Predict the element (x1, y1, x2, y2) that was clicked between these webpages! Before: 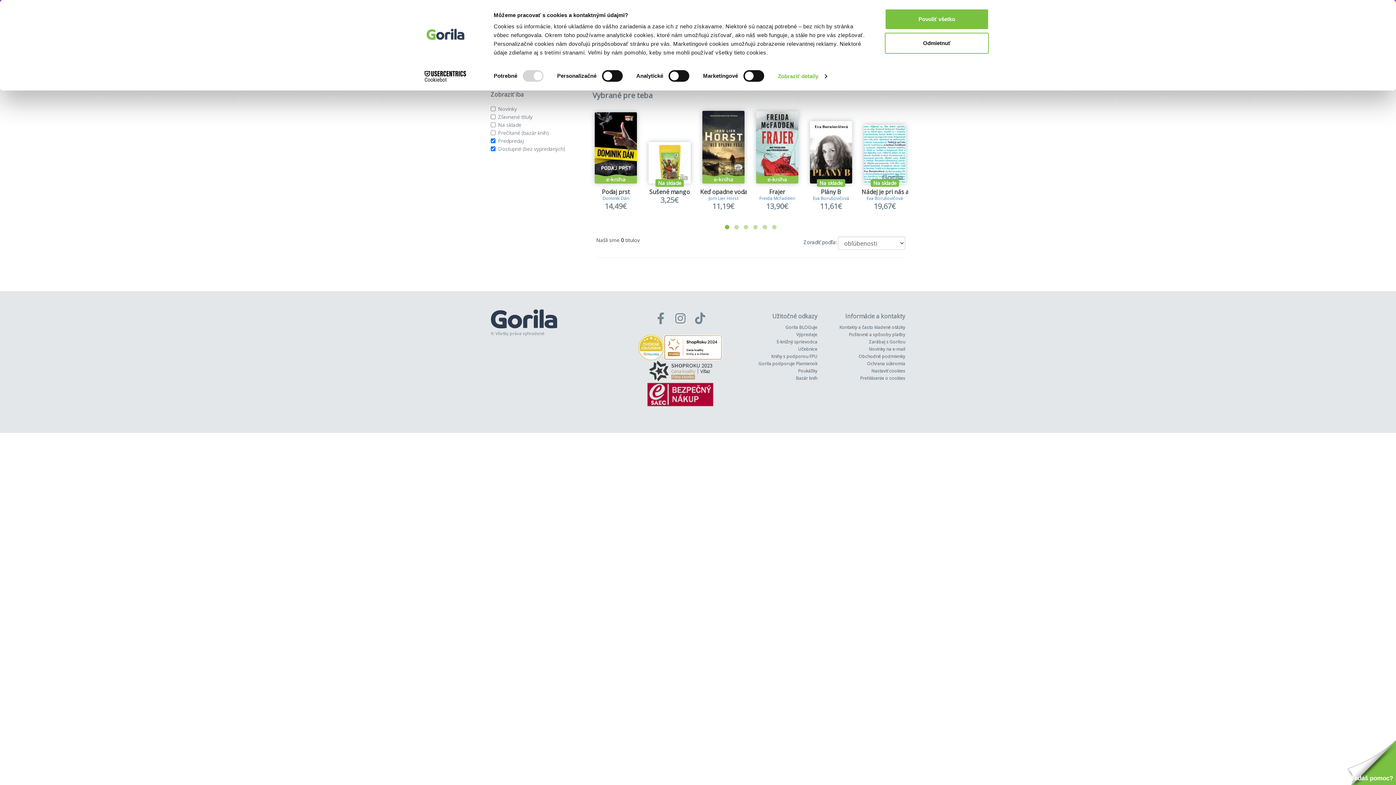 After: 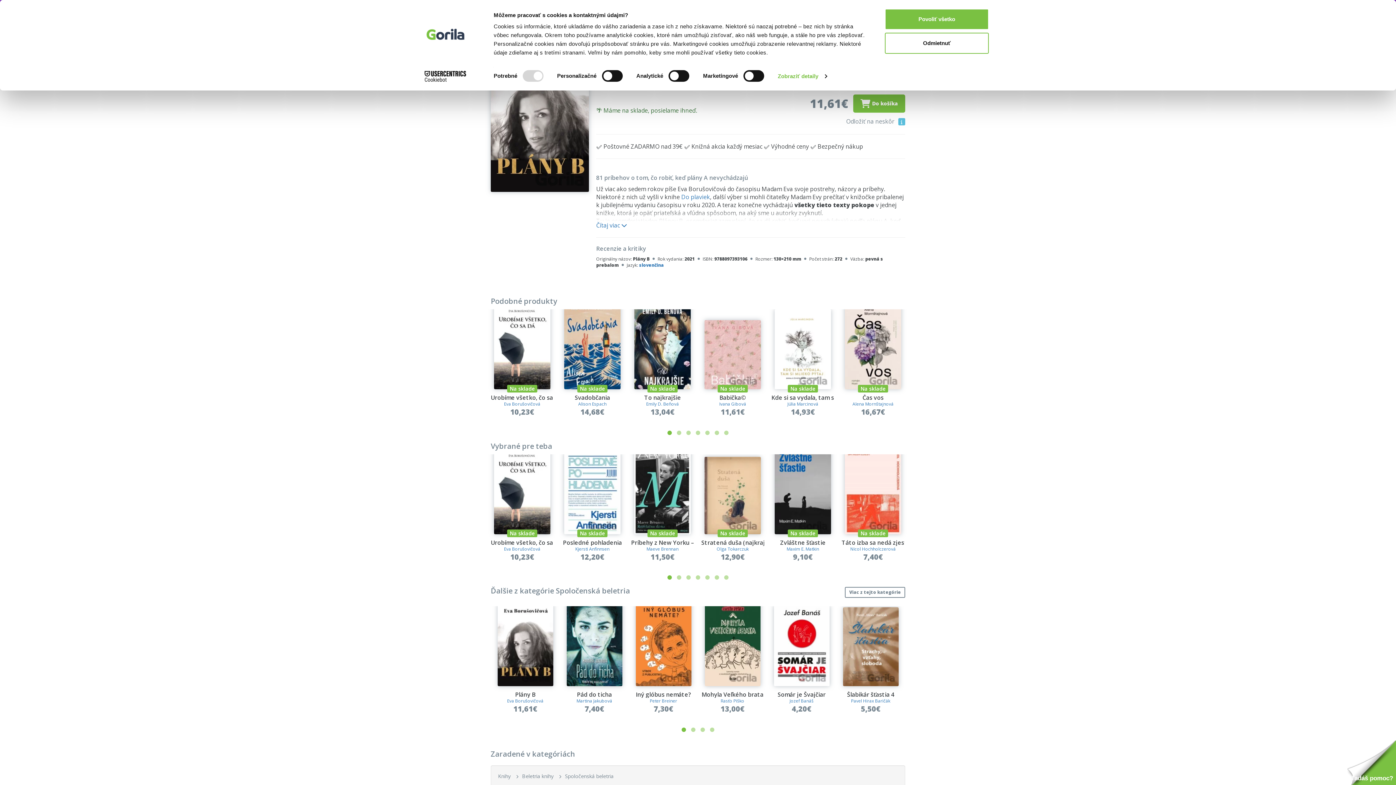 Action: bbox: (808, 103, 854, 183) label: Na sklade